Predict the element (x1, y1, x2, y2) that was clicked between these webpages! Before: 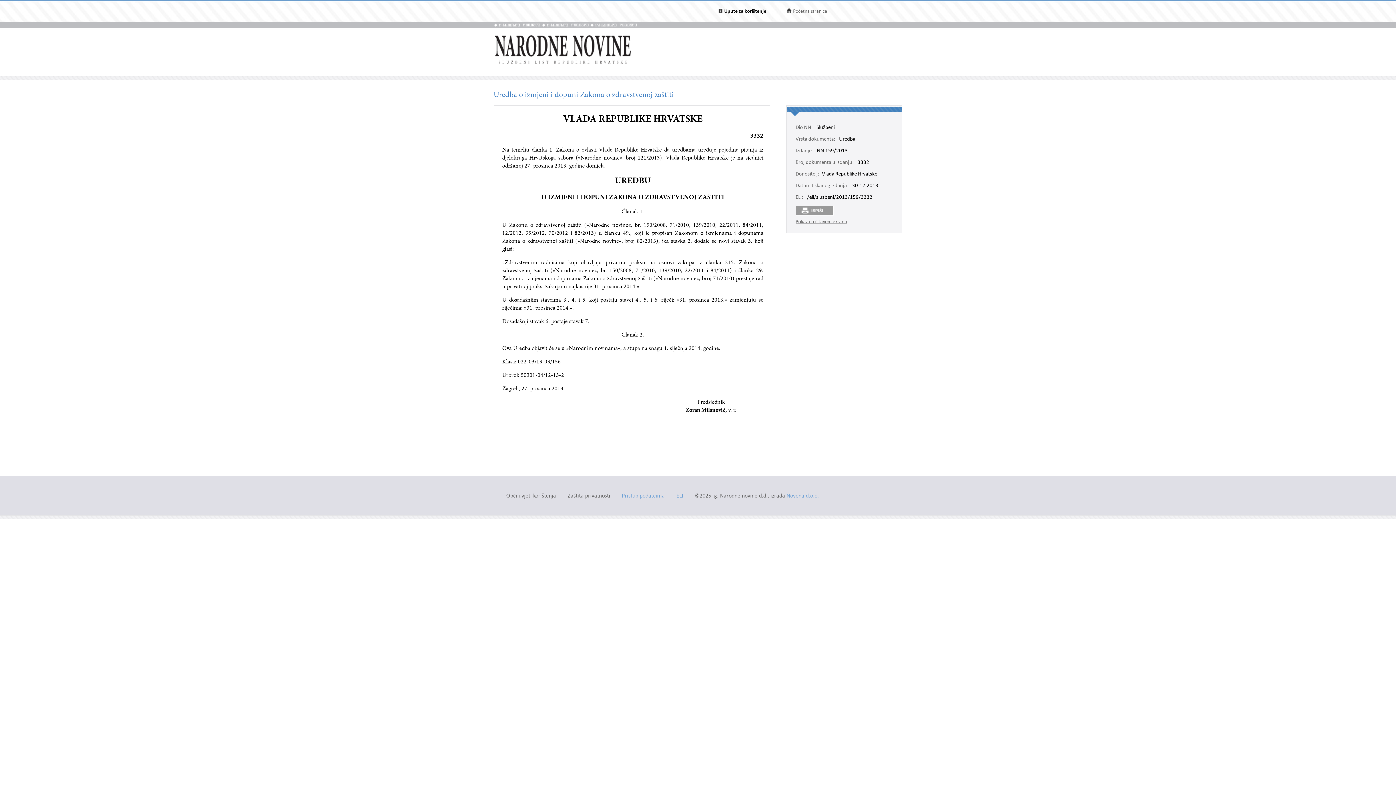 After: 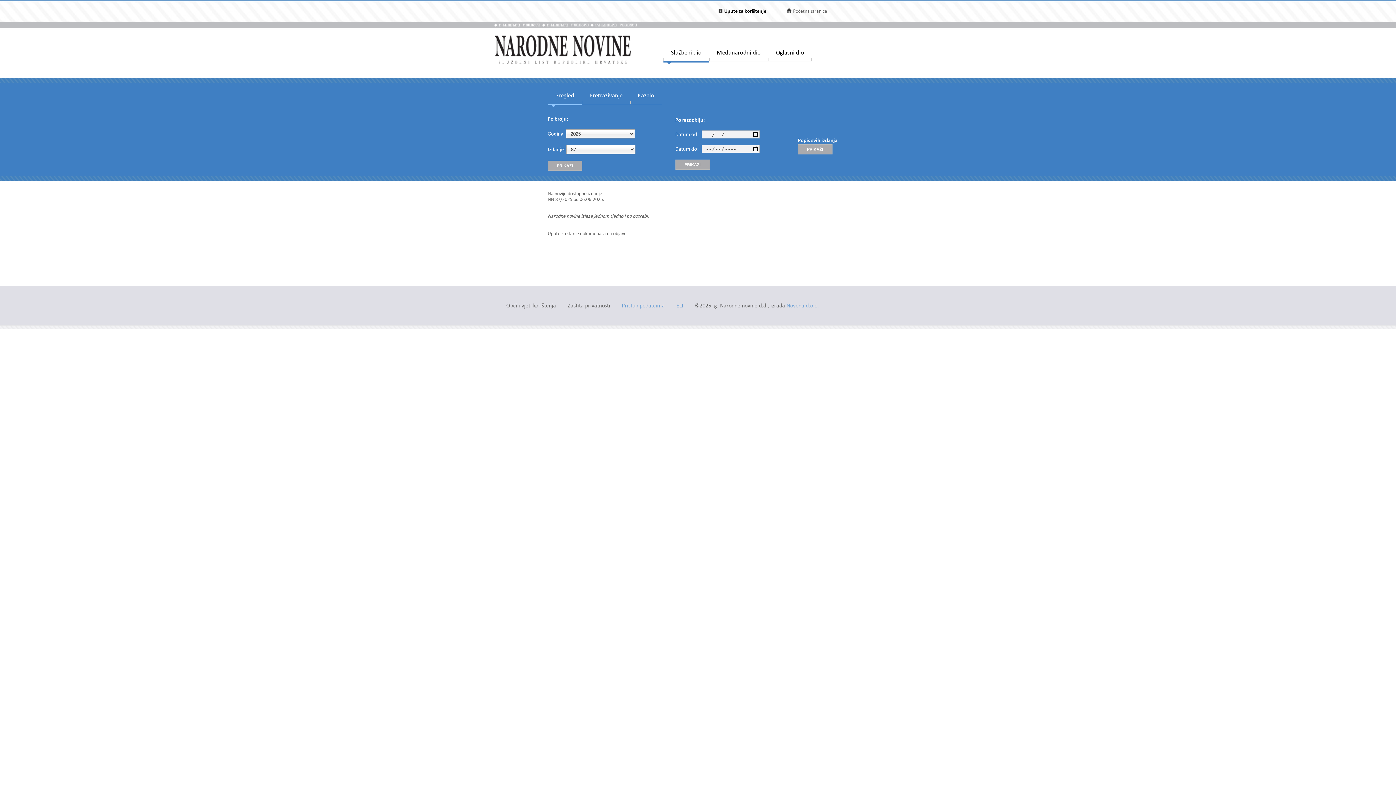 Action: bbox: (493, 62, 634, 67)